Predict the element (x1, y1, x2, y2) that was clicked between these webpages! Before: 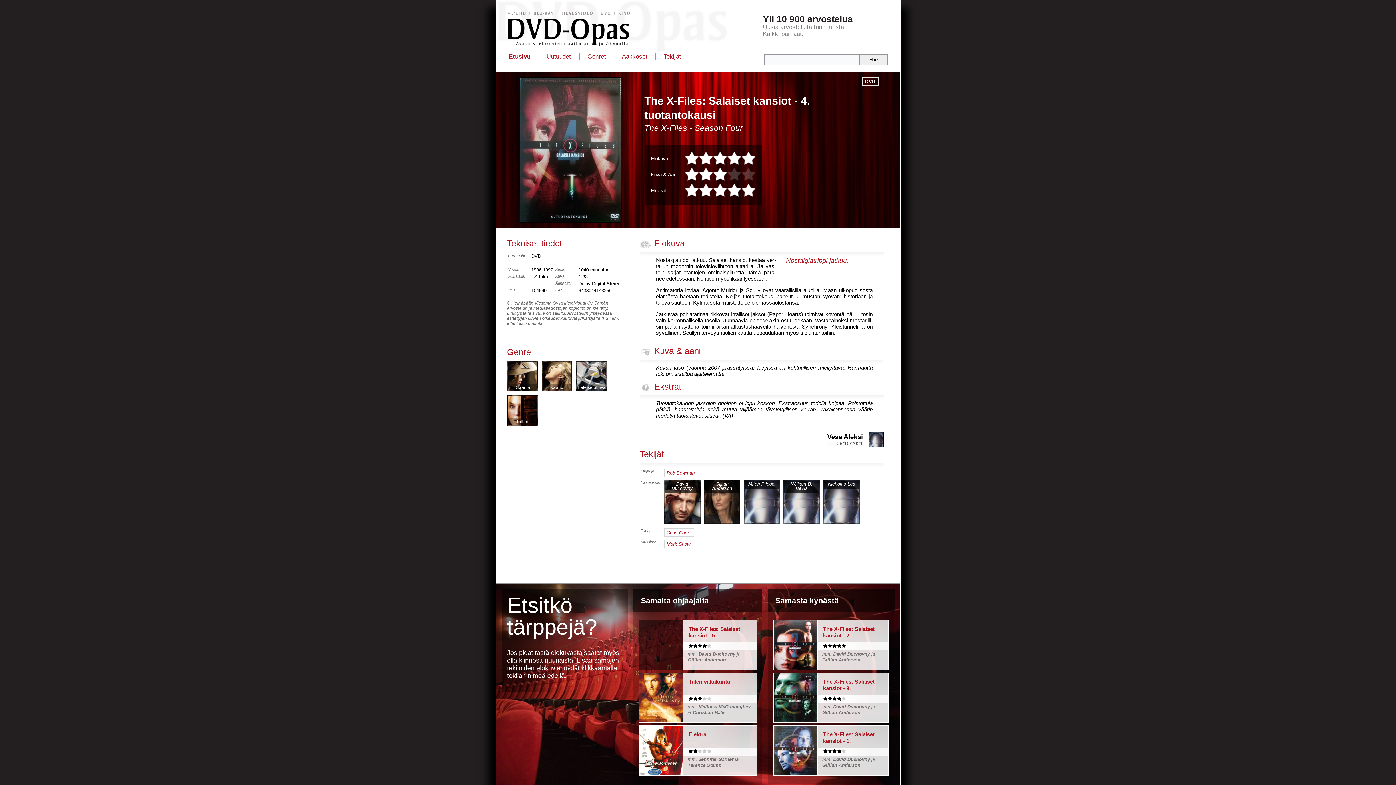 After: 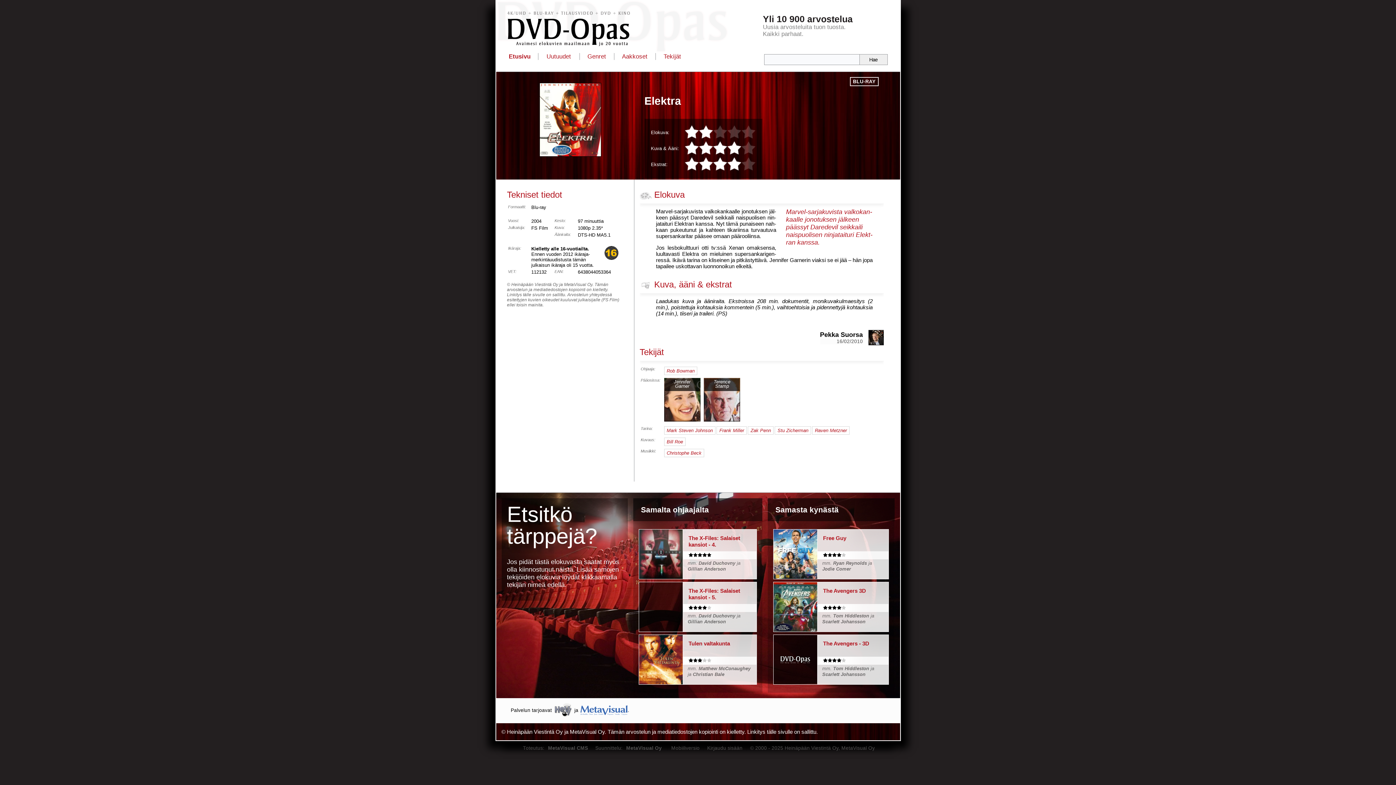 Action: bbox: (638, 725, 757, 776) label: 	
Elektra
mm. Jennifer Garner ja Terence Stamp